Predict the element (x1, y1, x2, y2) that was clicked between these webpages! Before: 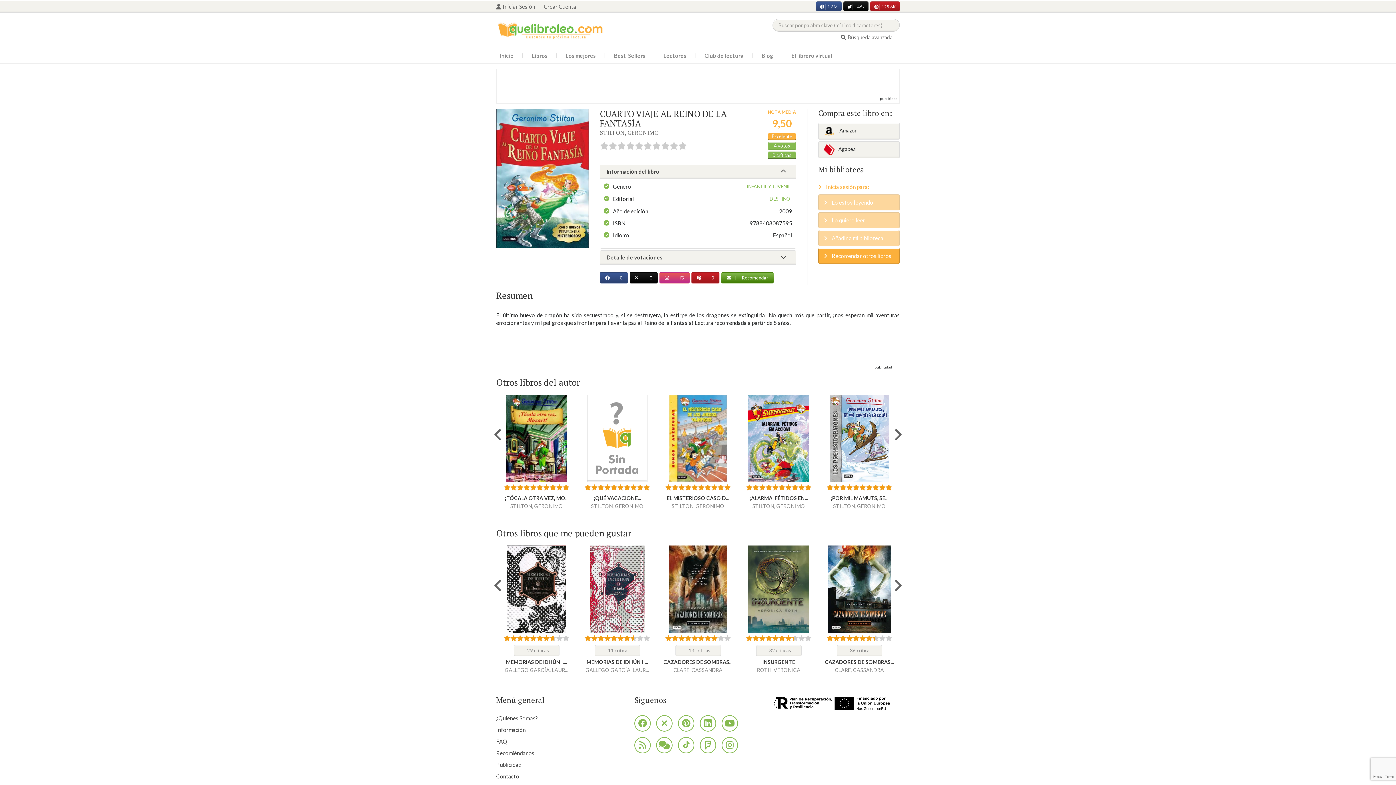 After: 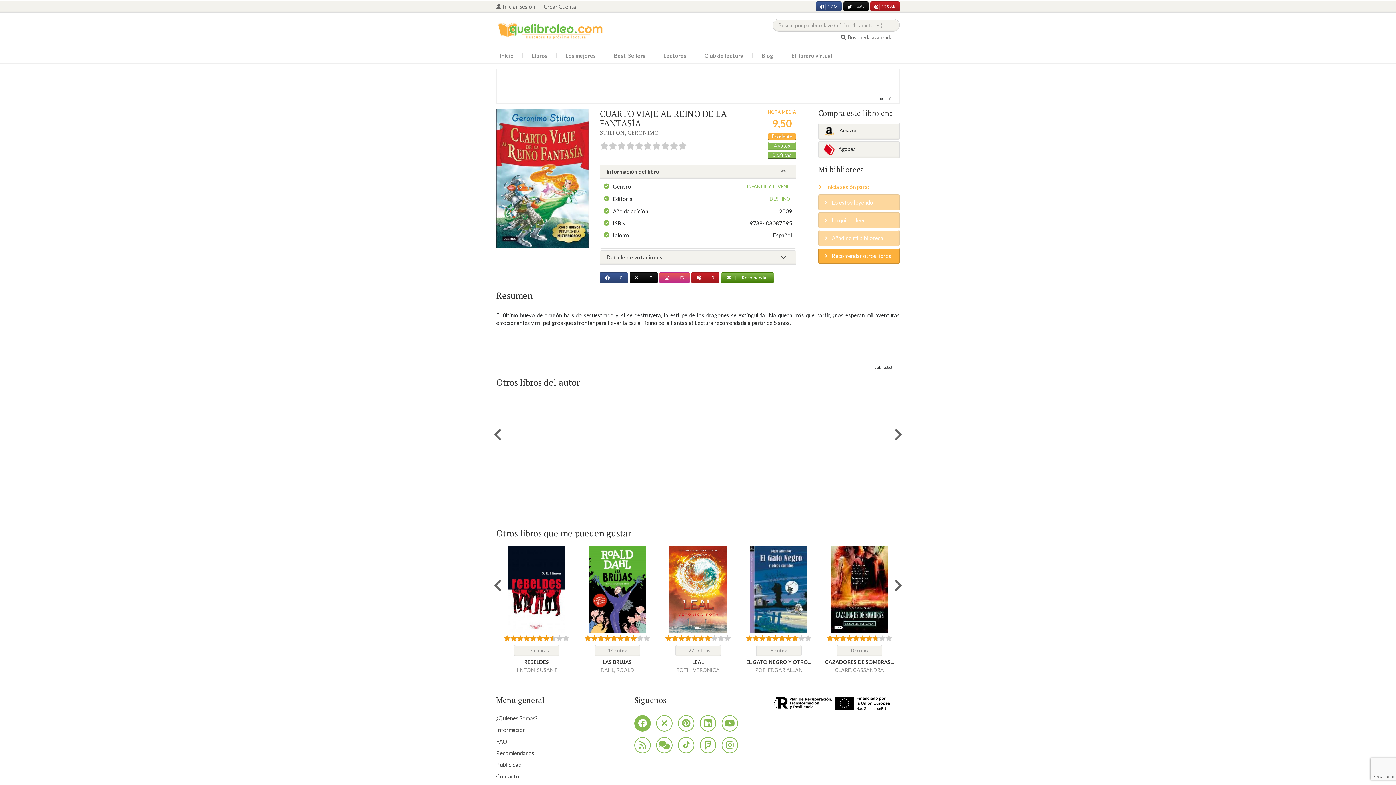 Action: bbox: (634, 715, 650, 731)